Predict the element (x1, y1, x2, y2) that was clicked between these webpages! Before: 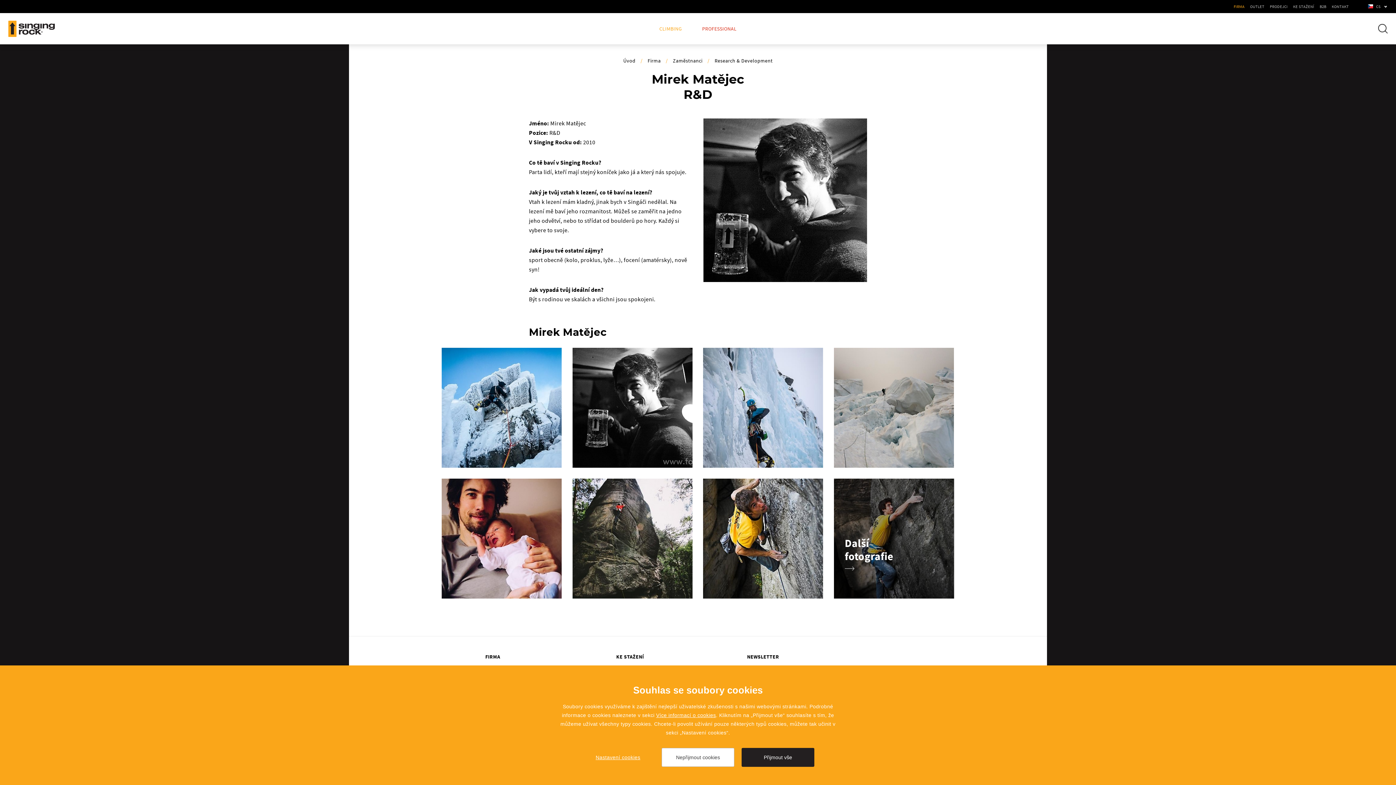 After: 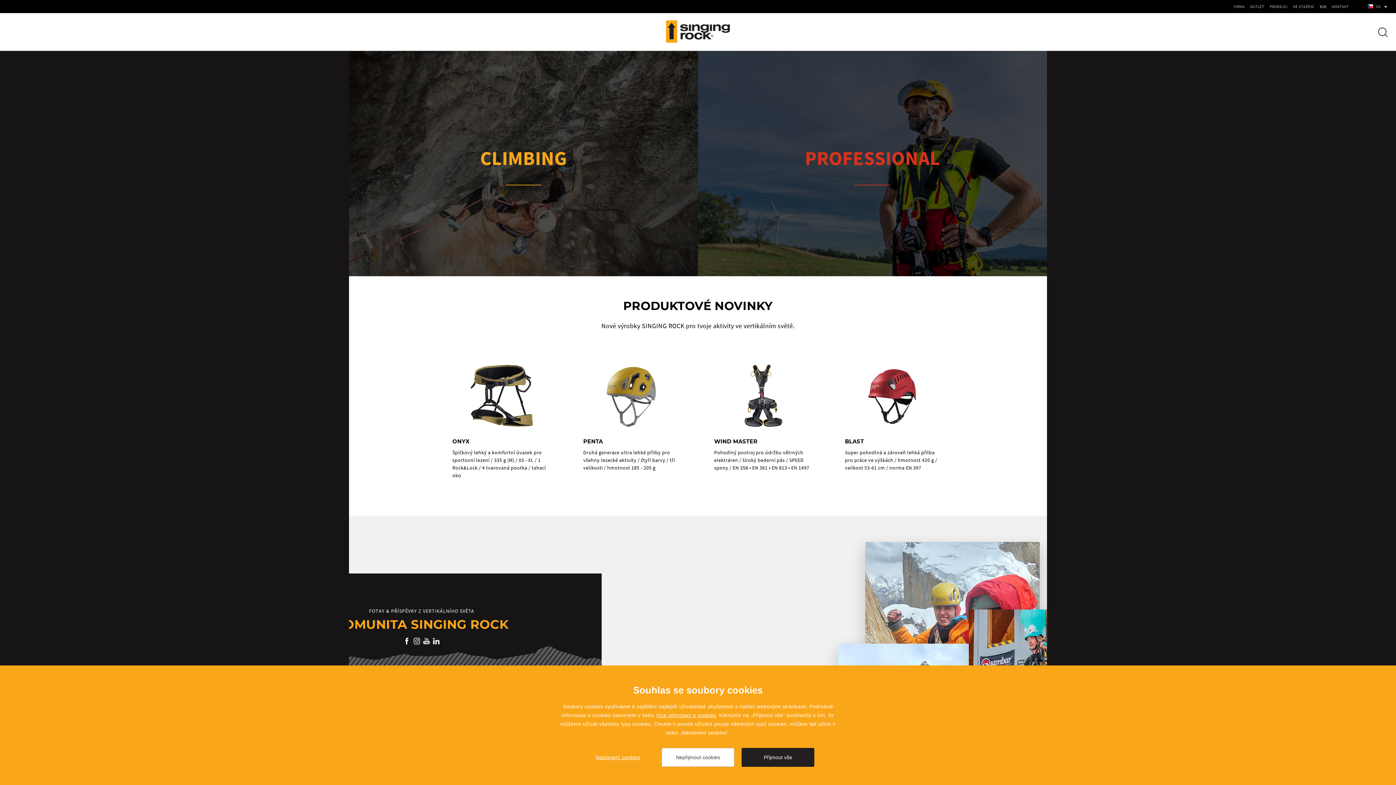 Action: label: Úvod bbox: (623, 57, 635, 64)